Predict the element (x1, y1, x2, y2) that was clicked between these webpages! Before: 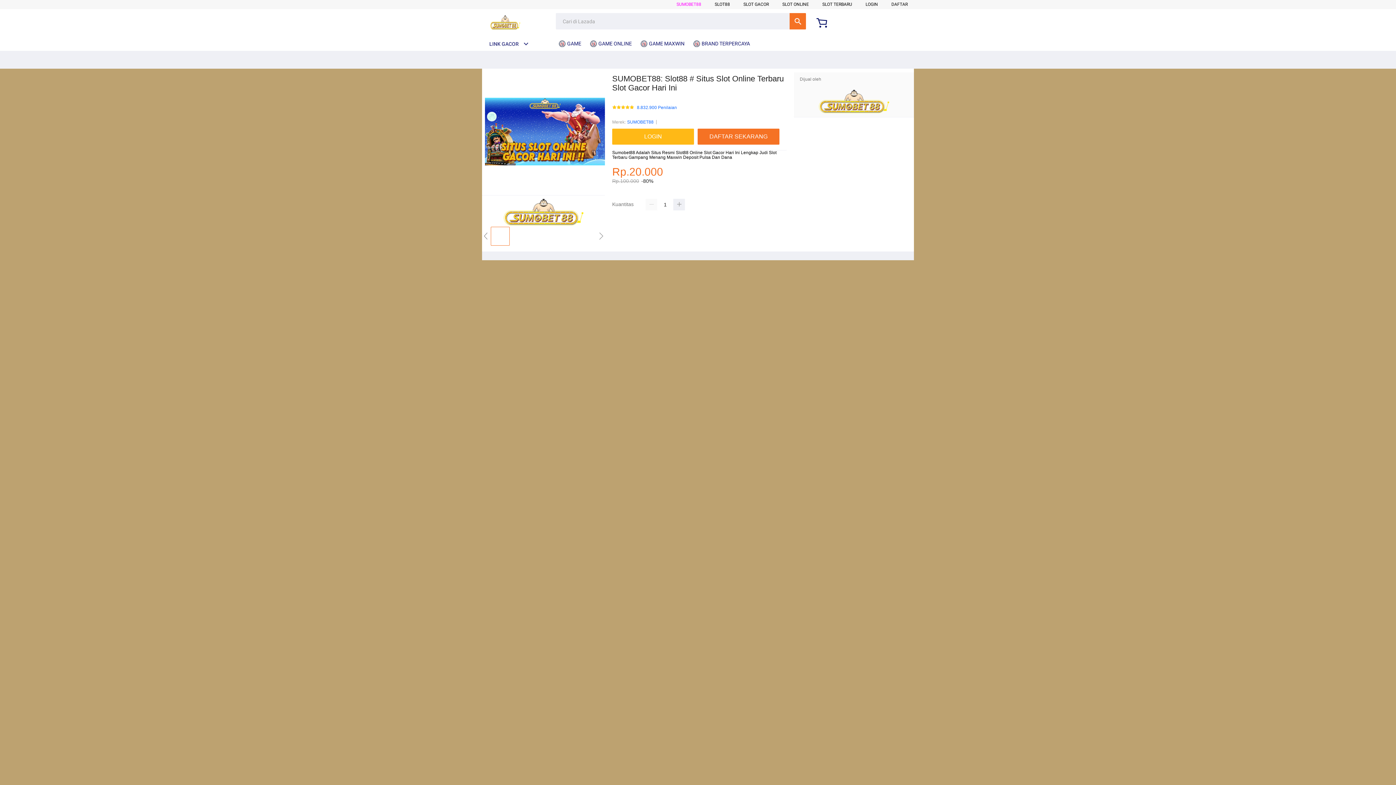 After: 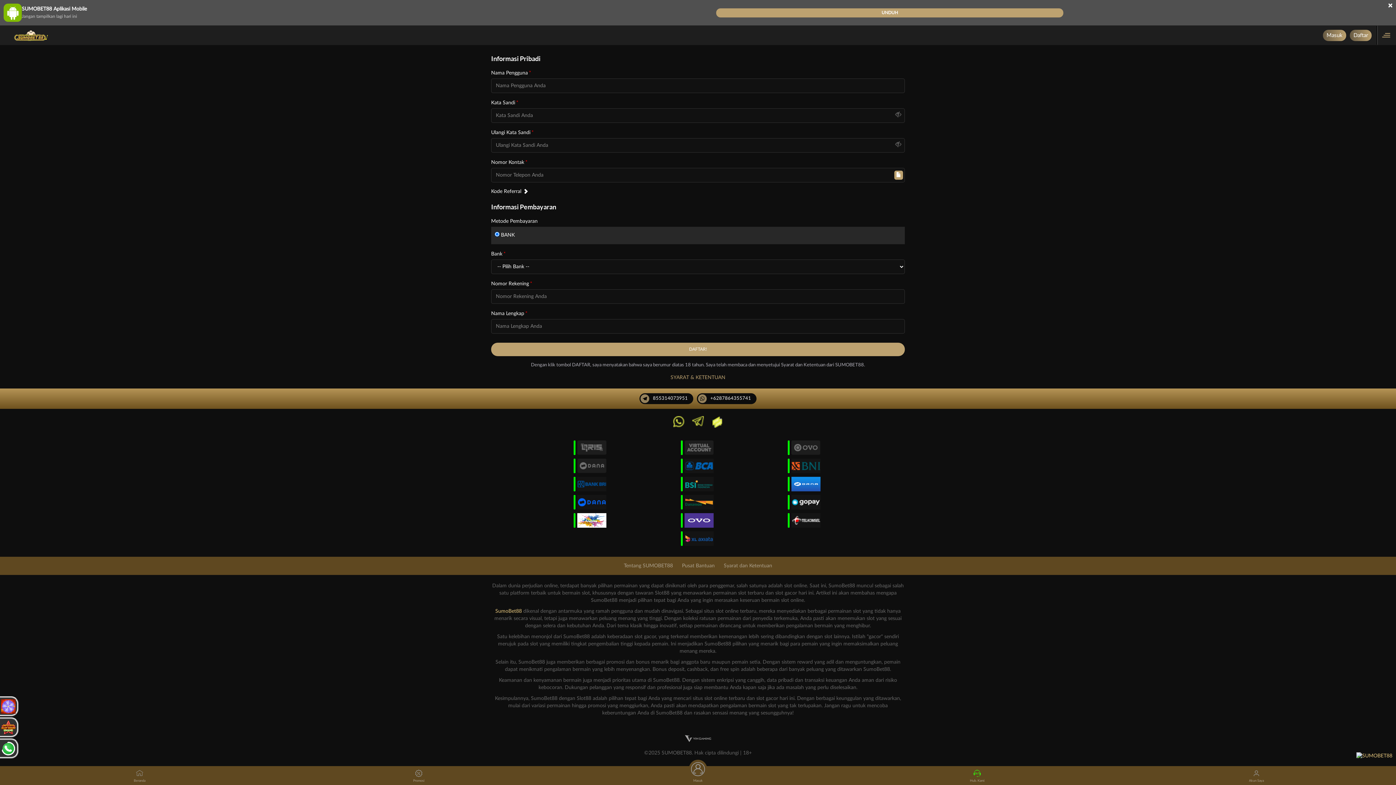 Action: label: LOGIN bbox: (612, 128, 697, 144)